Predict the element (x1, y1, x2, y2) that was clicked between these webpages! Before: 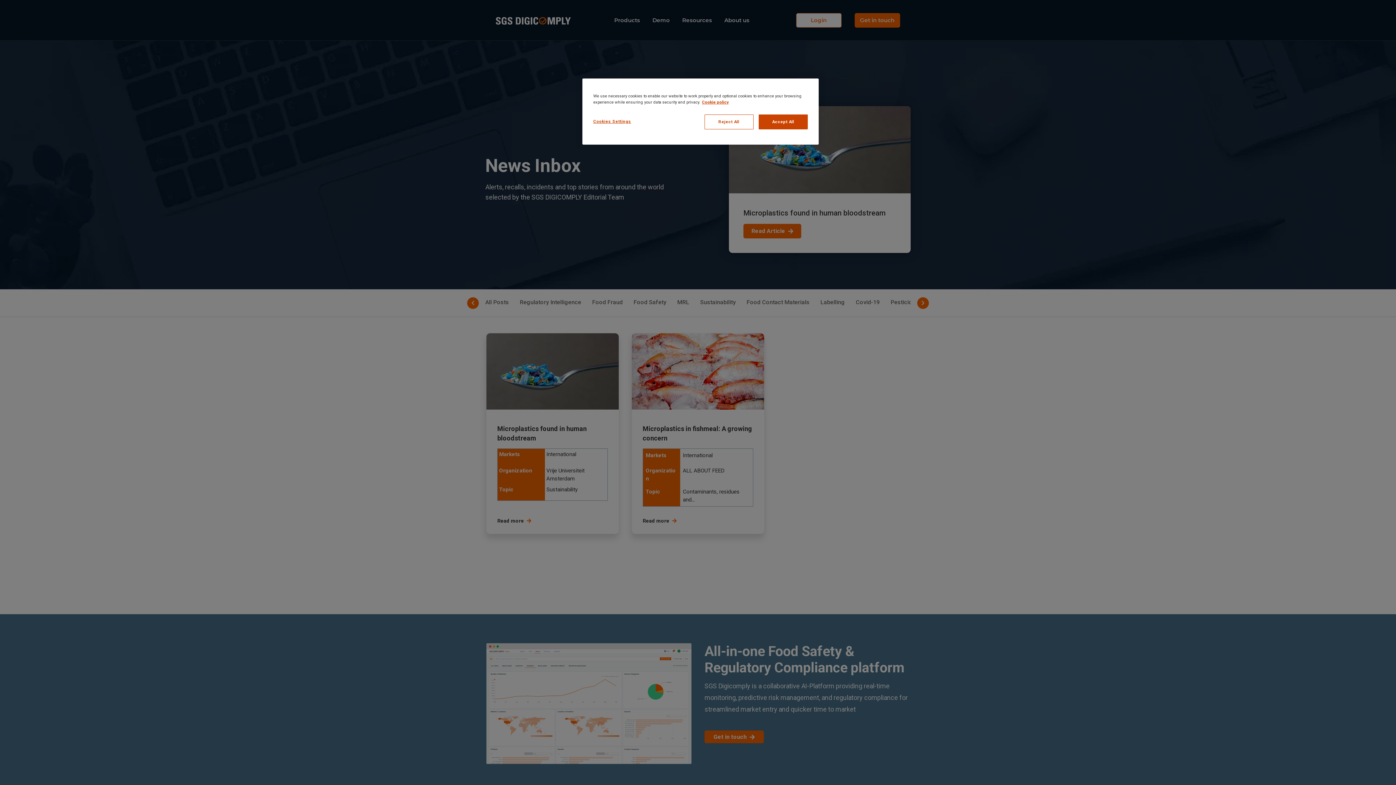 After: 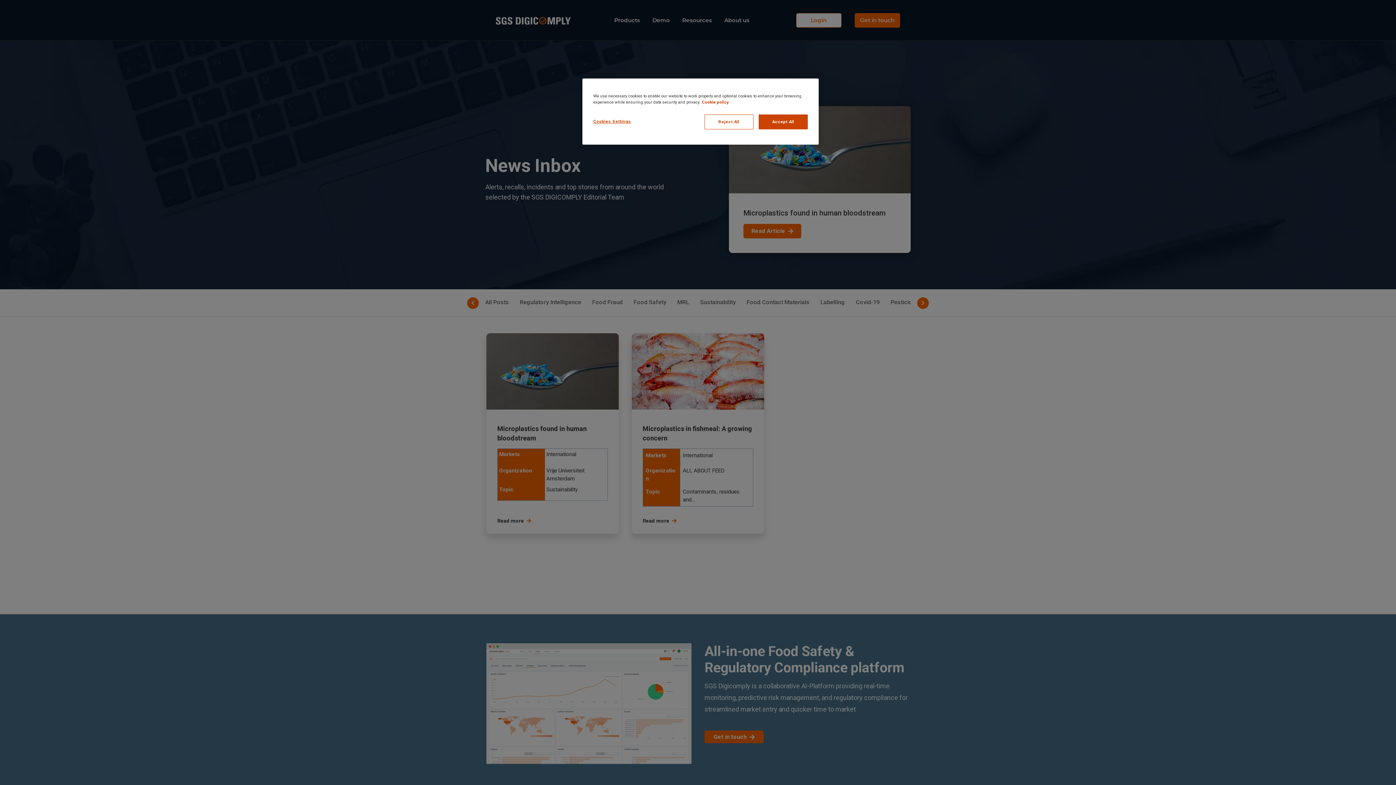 Action: label: More information about your privacy, opens in a new tab bbox: (702, 99, 729, 104)